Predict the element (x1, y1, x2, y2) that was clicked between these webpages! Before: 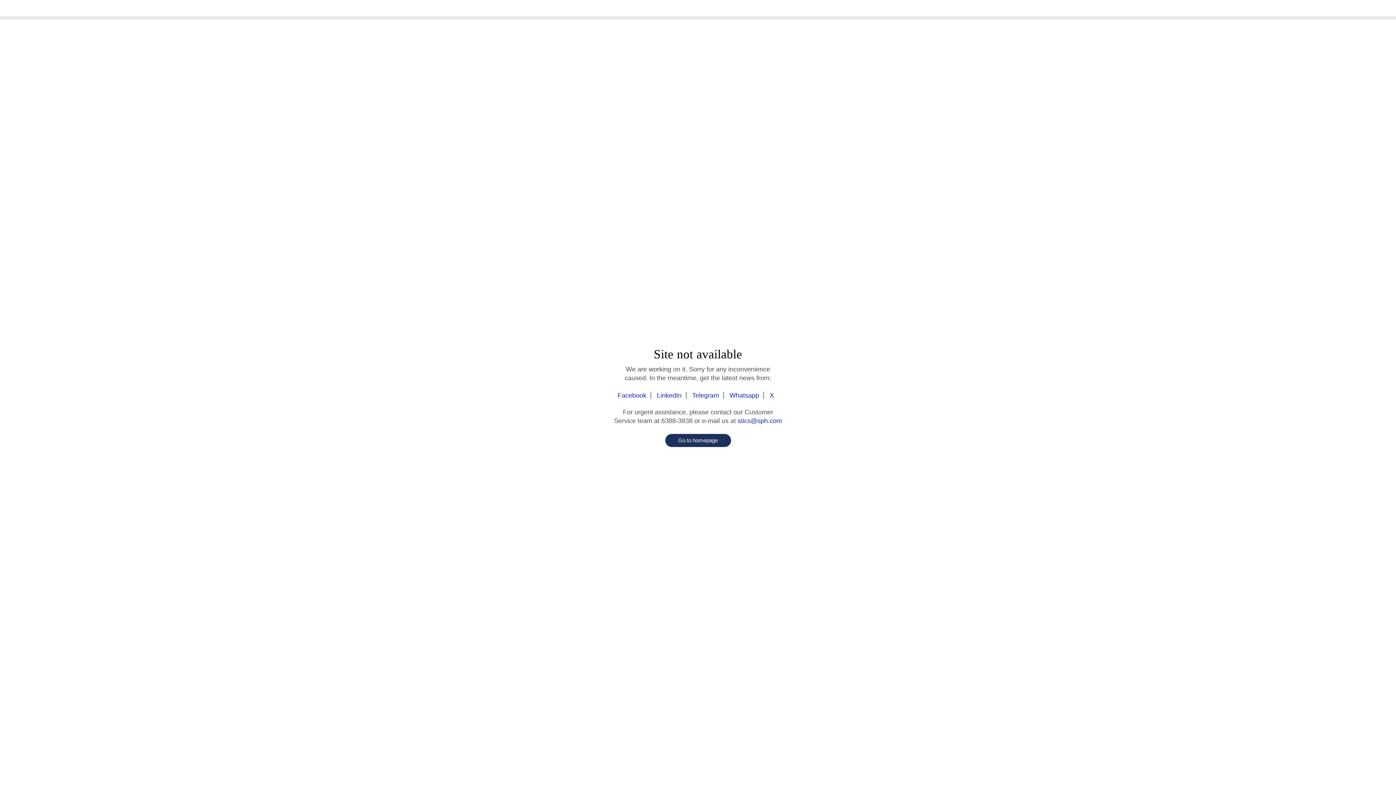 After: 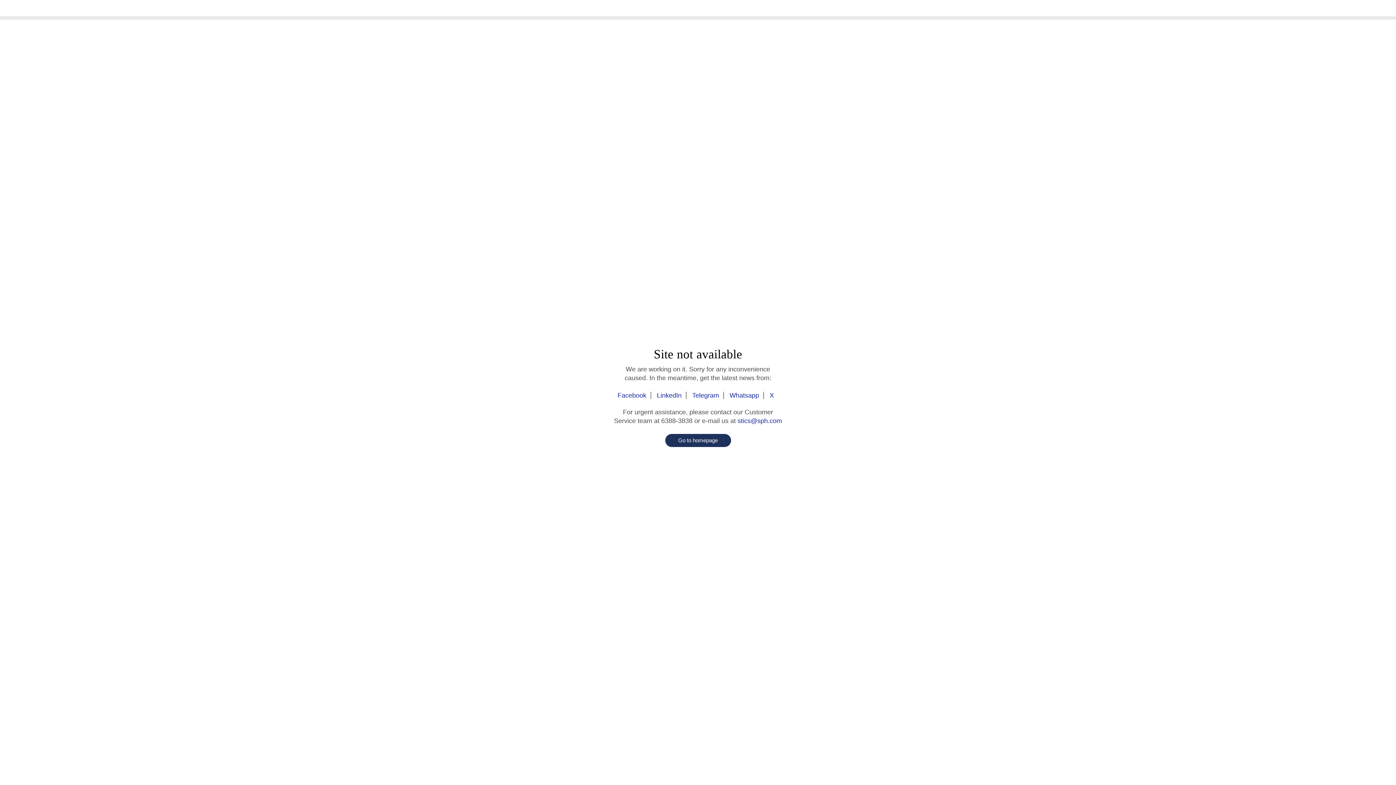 Action: label: Go to homepage bbox: (665, 434, 731, 447)